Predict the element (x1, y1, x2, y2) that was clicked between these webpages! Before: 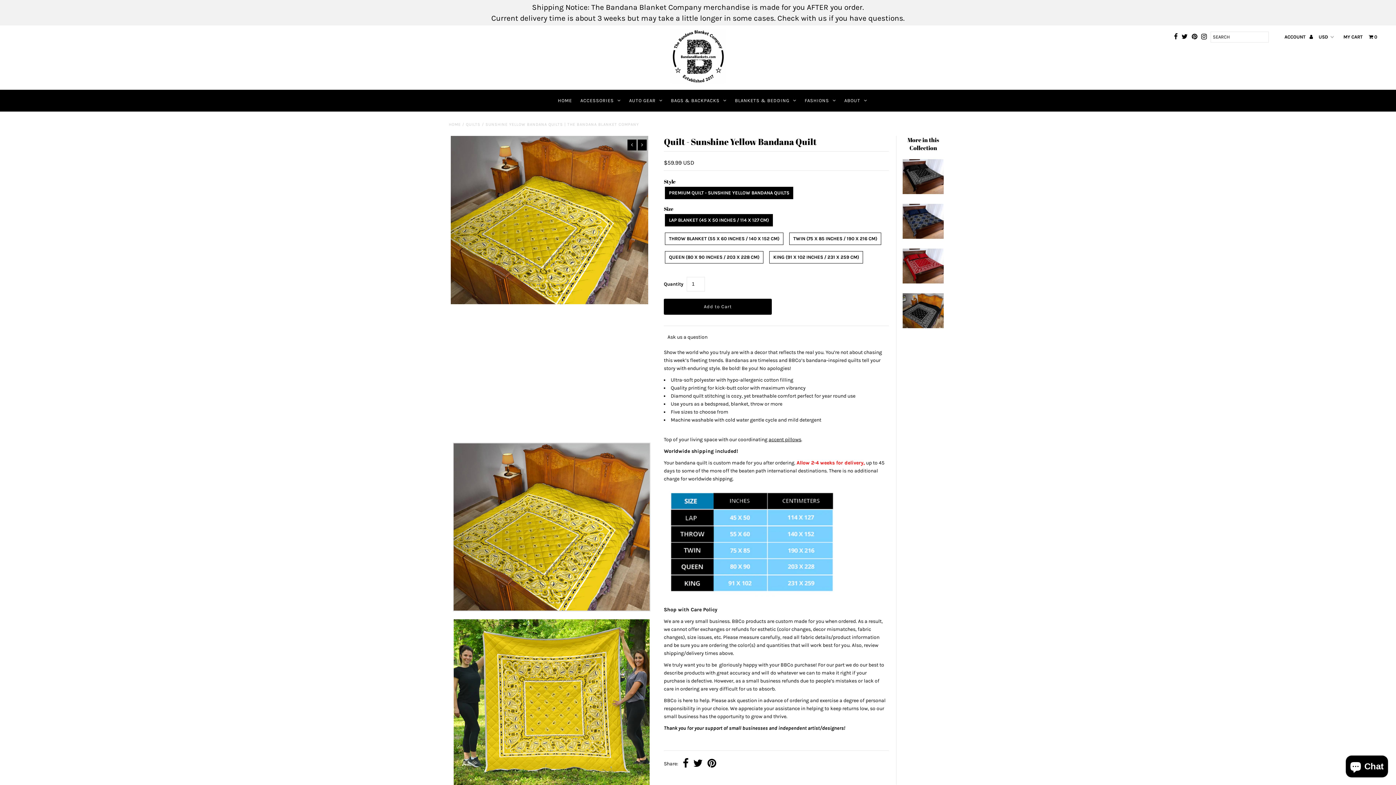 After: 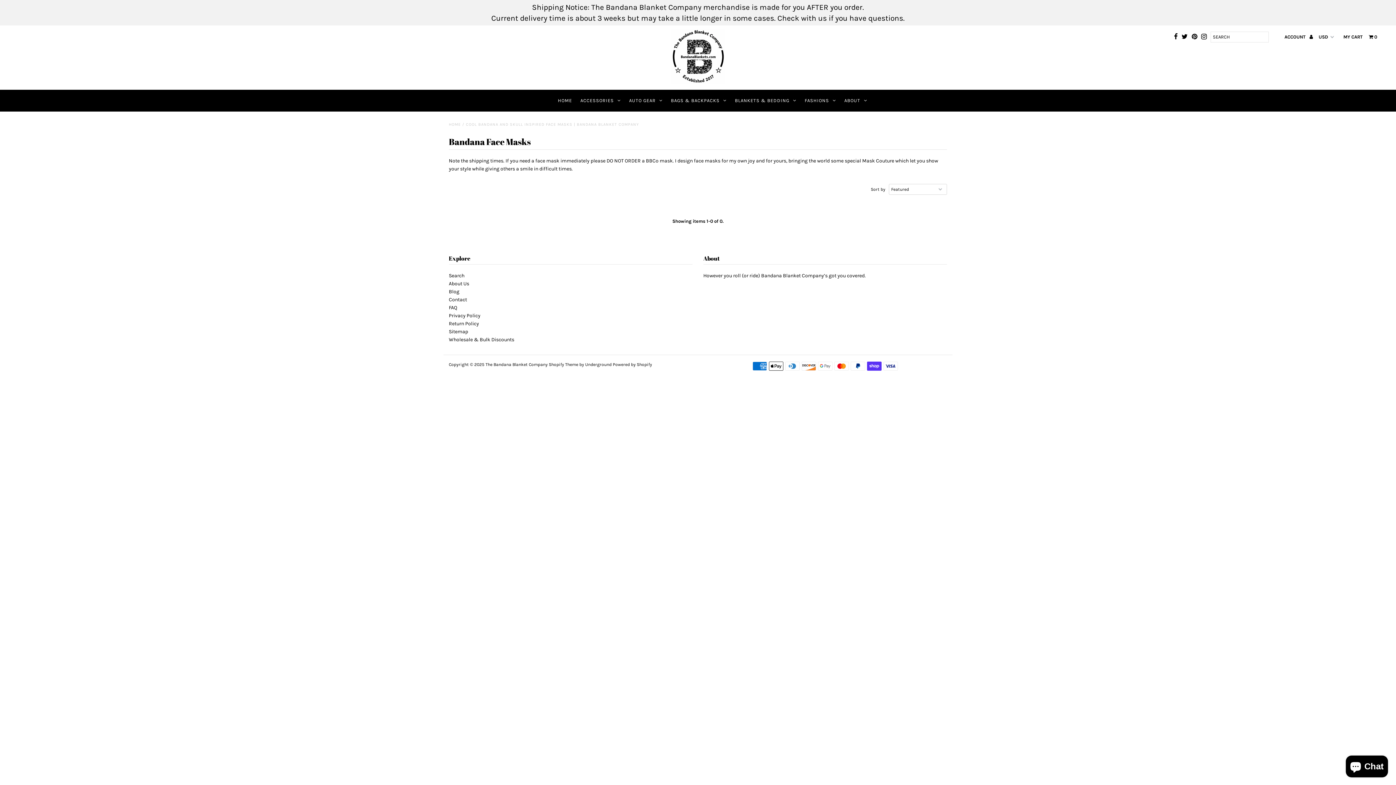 Action: label: ACCESSORIES bbox: (576, 89, 624, 111)